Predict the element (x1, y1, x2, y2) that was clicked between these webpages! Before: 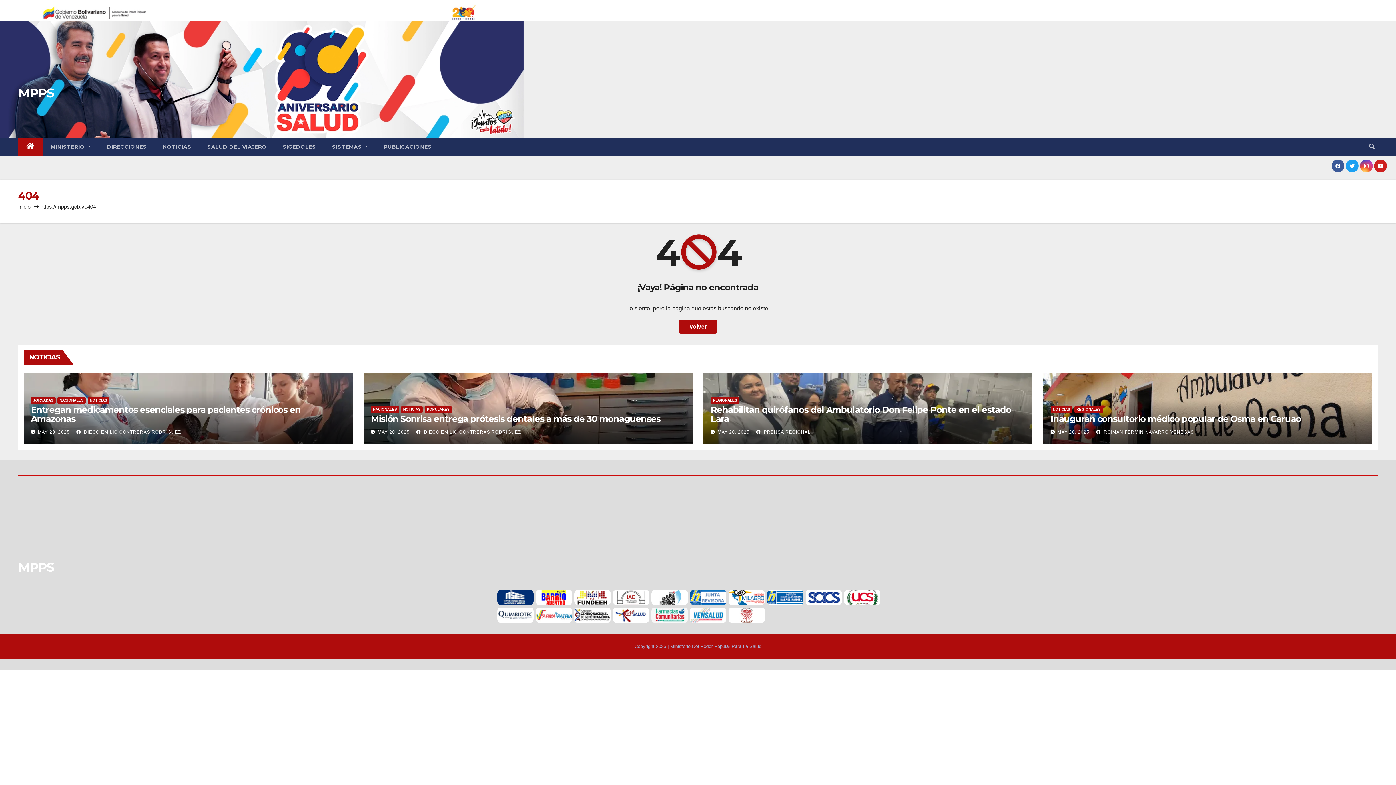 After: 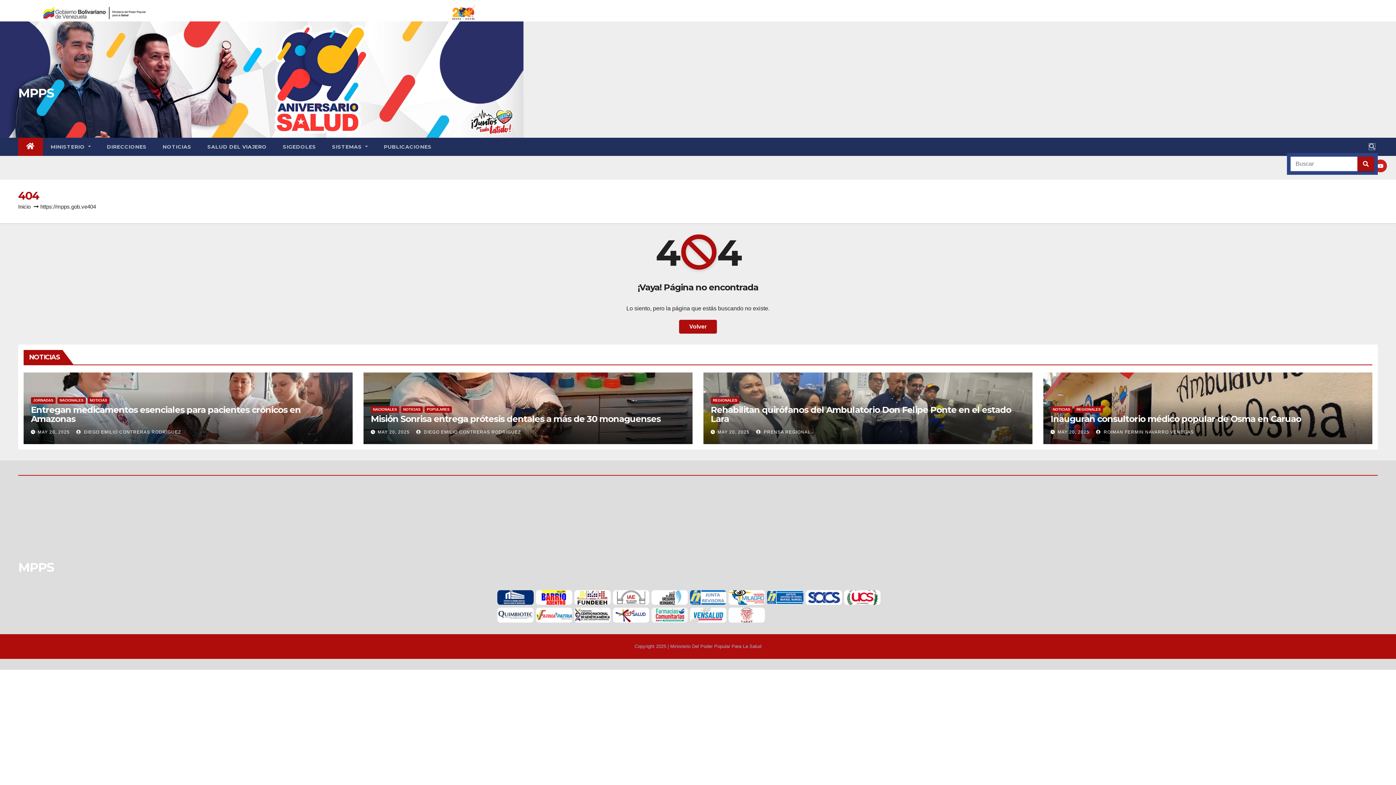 Action: bbox: (1369, 143, 1375, 149)